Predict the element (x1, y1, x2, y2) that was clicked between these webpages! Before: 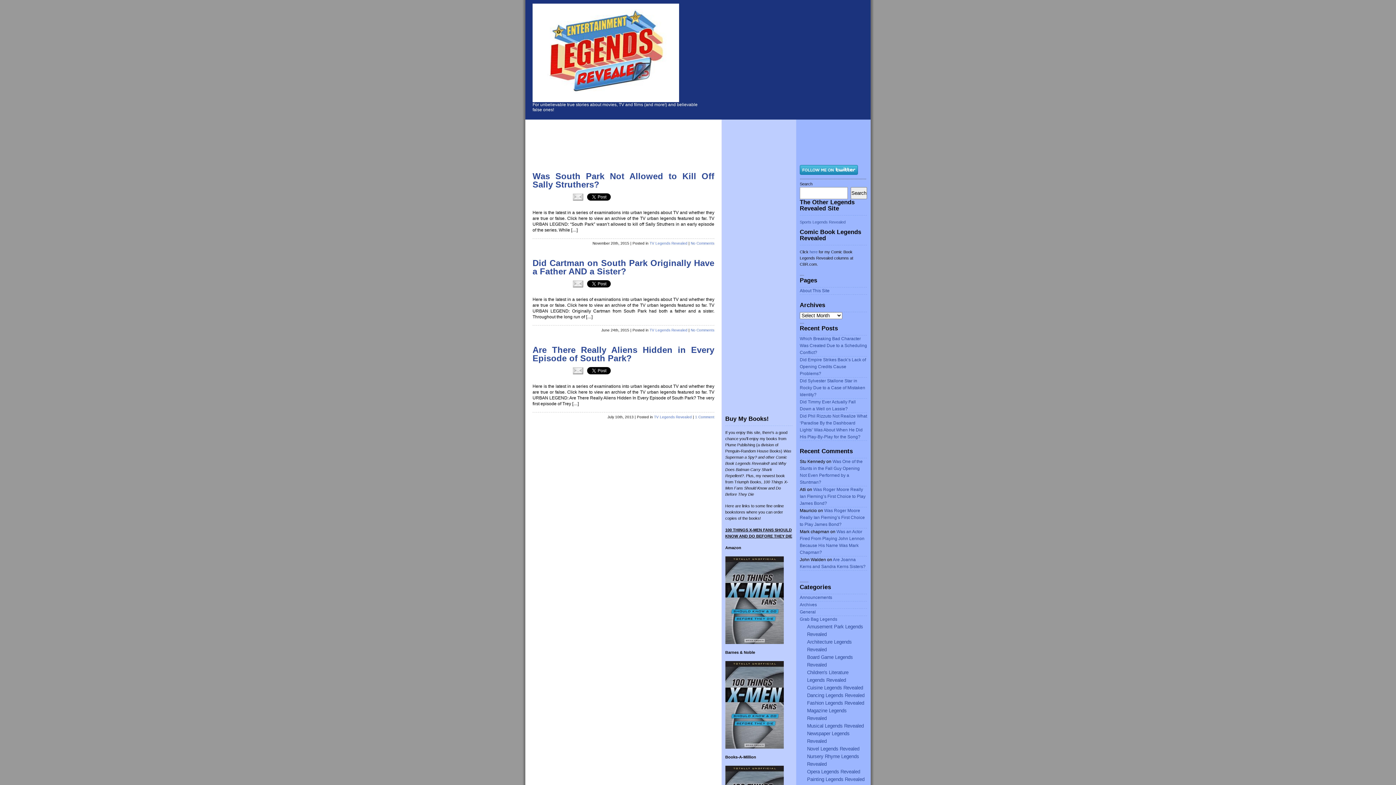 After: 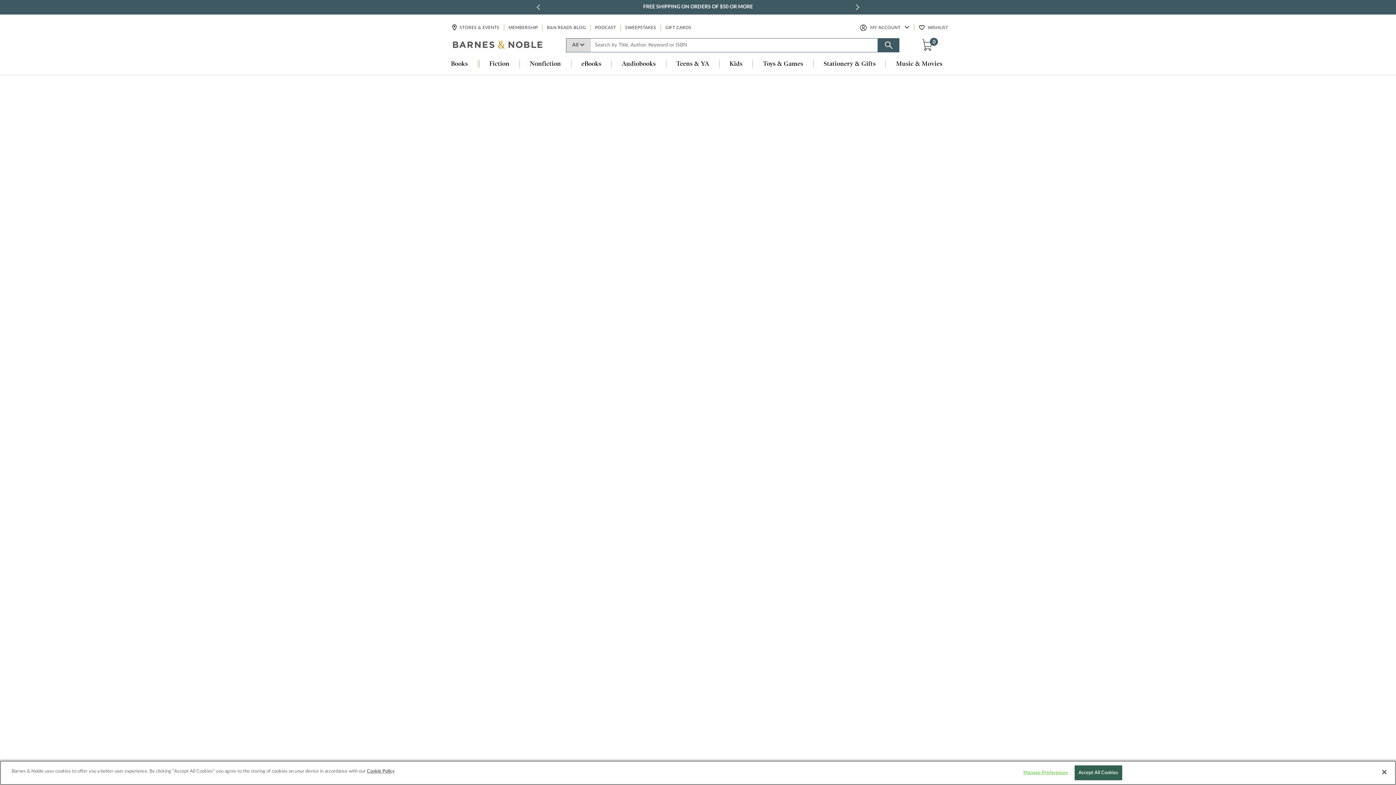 Action: bbox: (725, 745, 784, 749)